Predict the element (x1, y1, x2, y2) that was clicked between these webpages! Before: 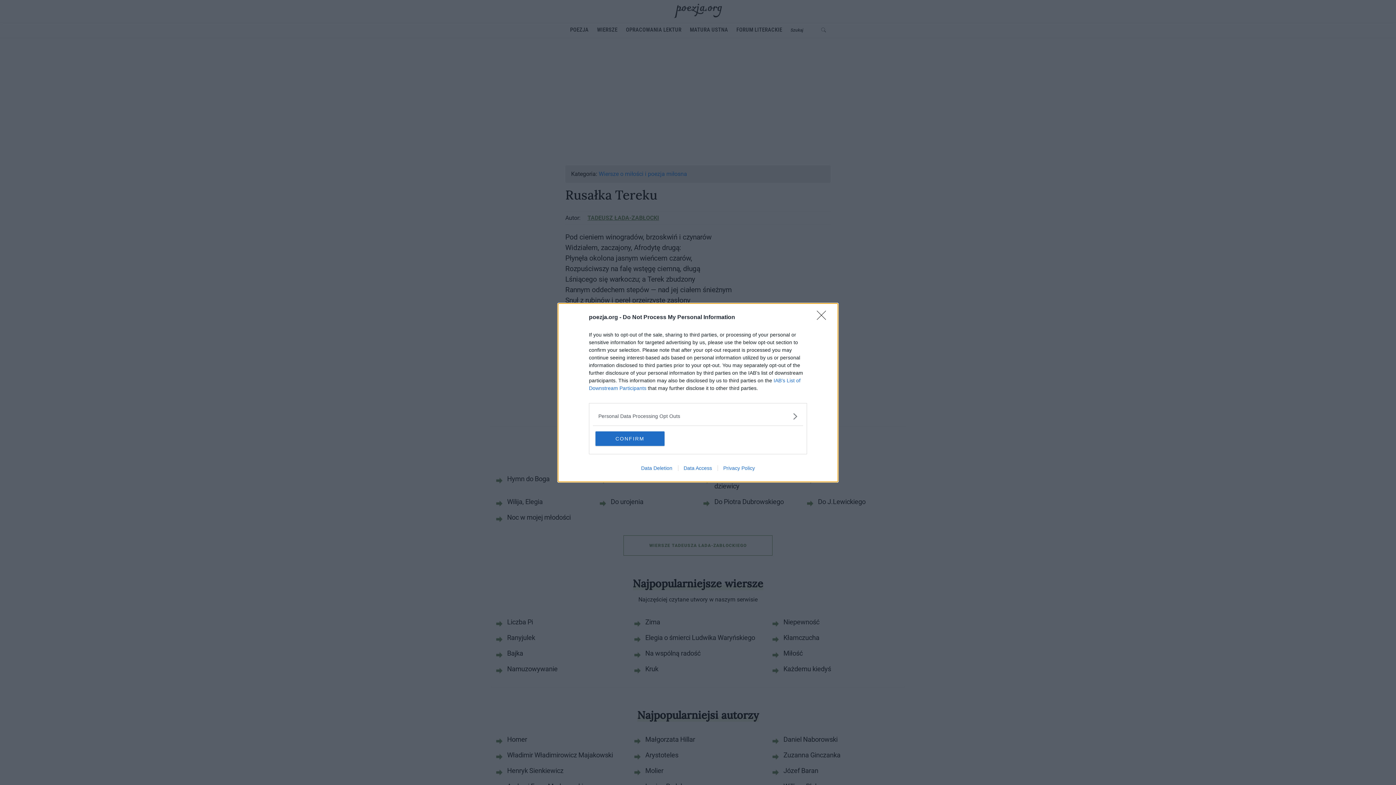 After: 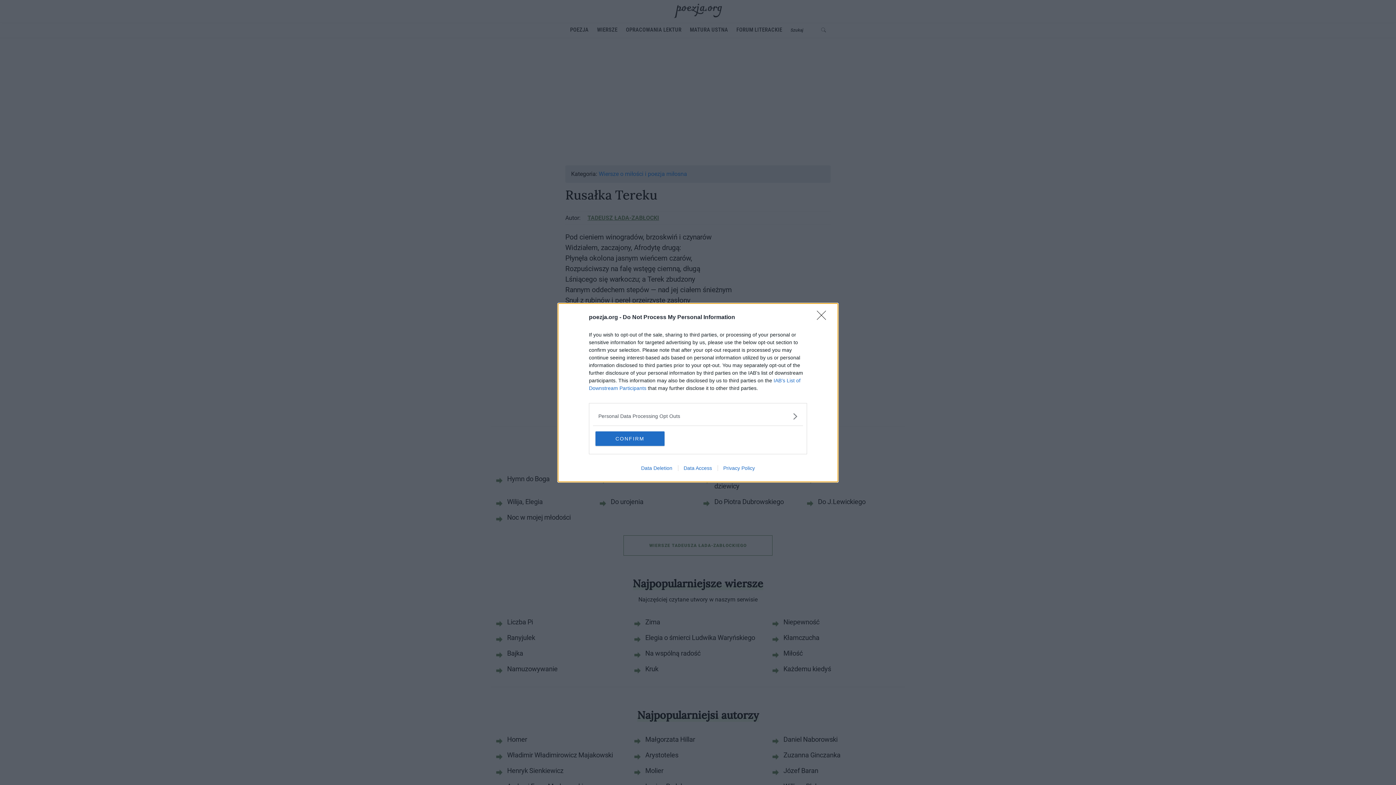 Action: bbox: (635, 465, 678, 471) label: Data Deletion